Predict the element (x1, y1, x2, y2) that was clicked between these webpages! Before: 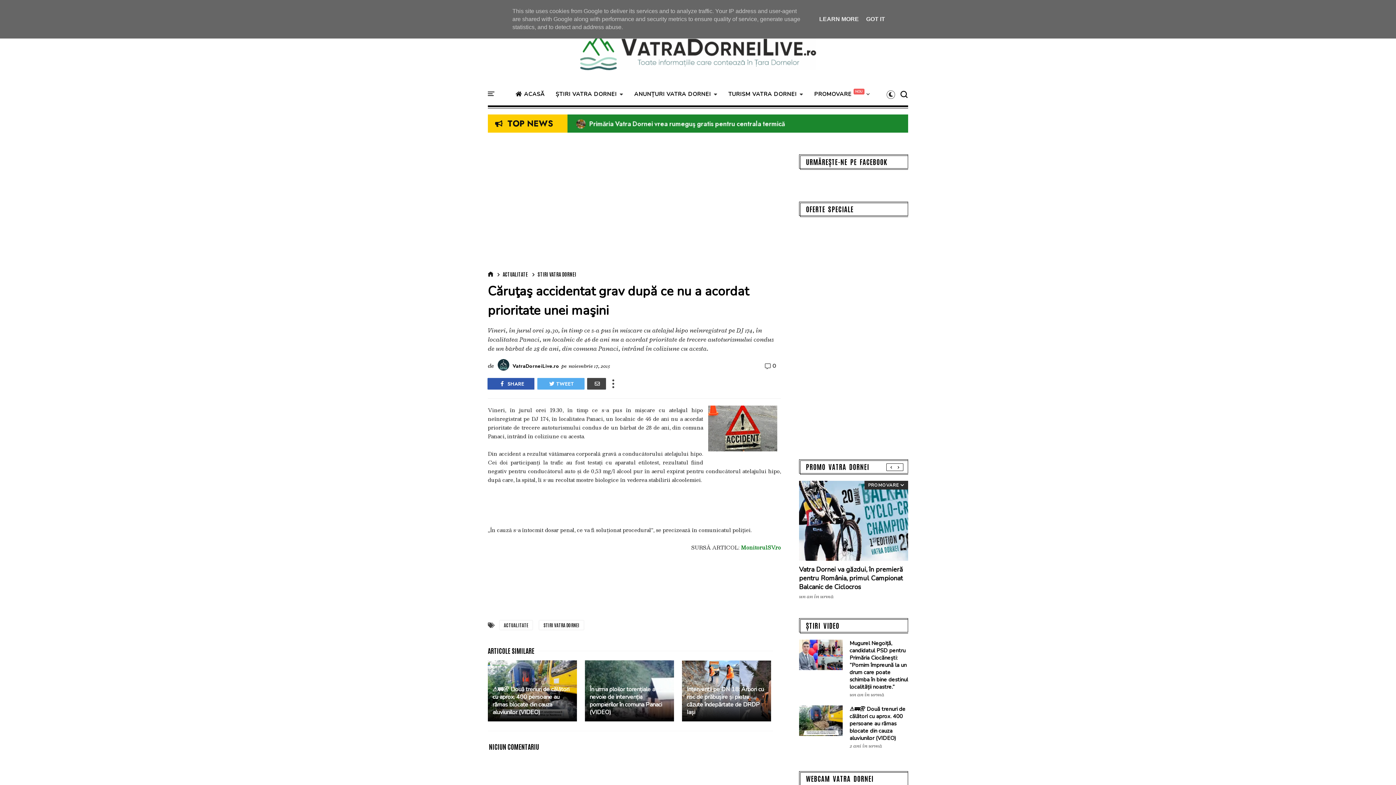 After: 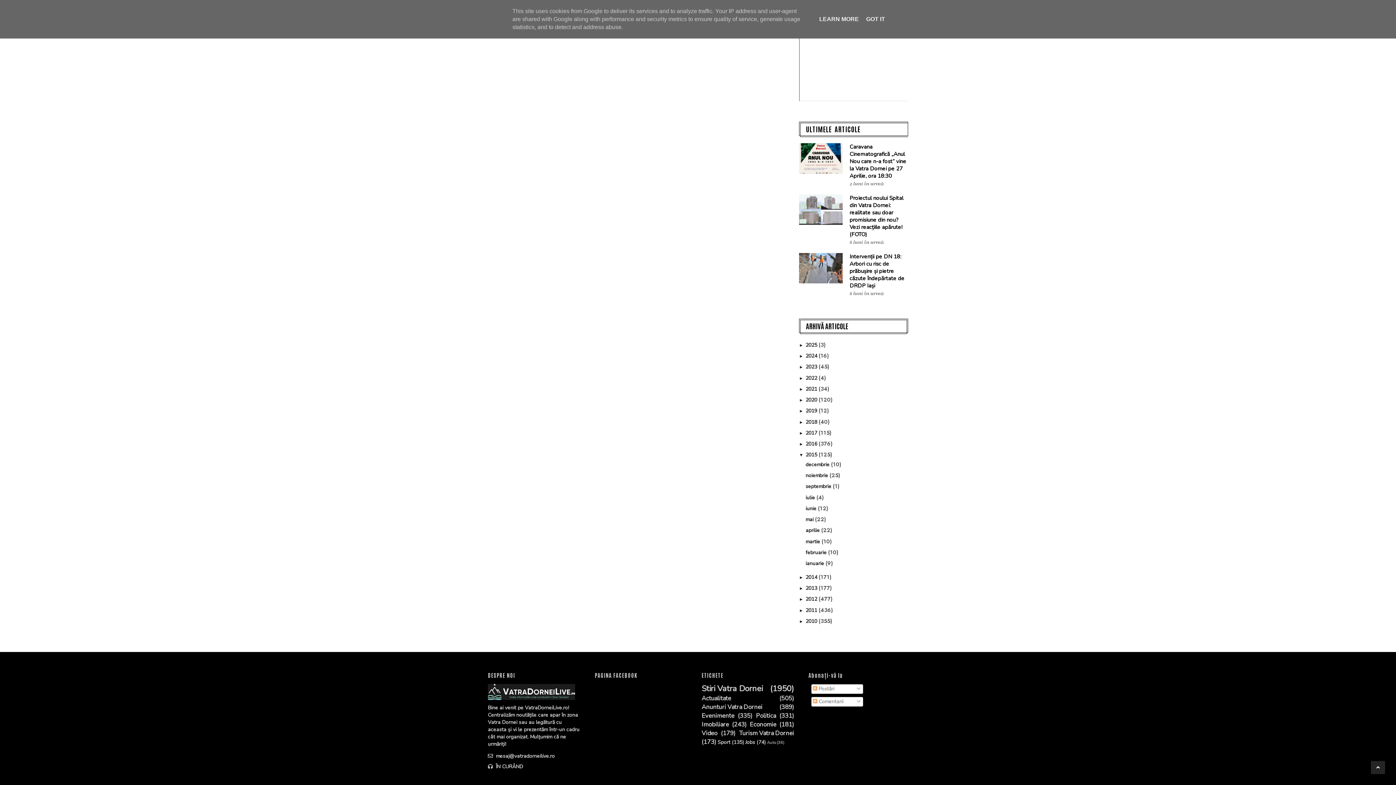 Action: bbox: (765, 362, 776, 370) label: 0